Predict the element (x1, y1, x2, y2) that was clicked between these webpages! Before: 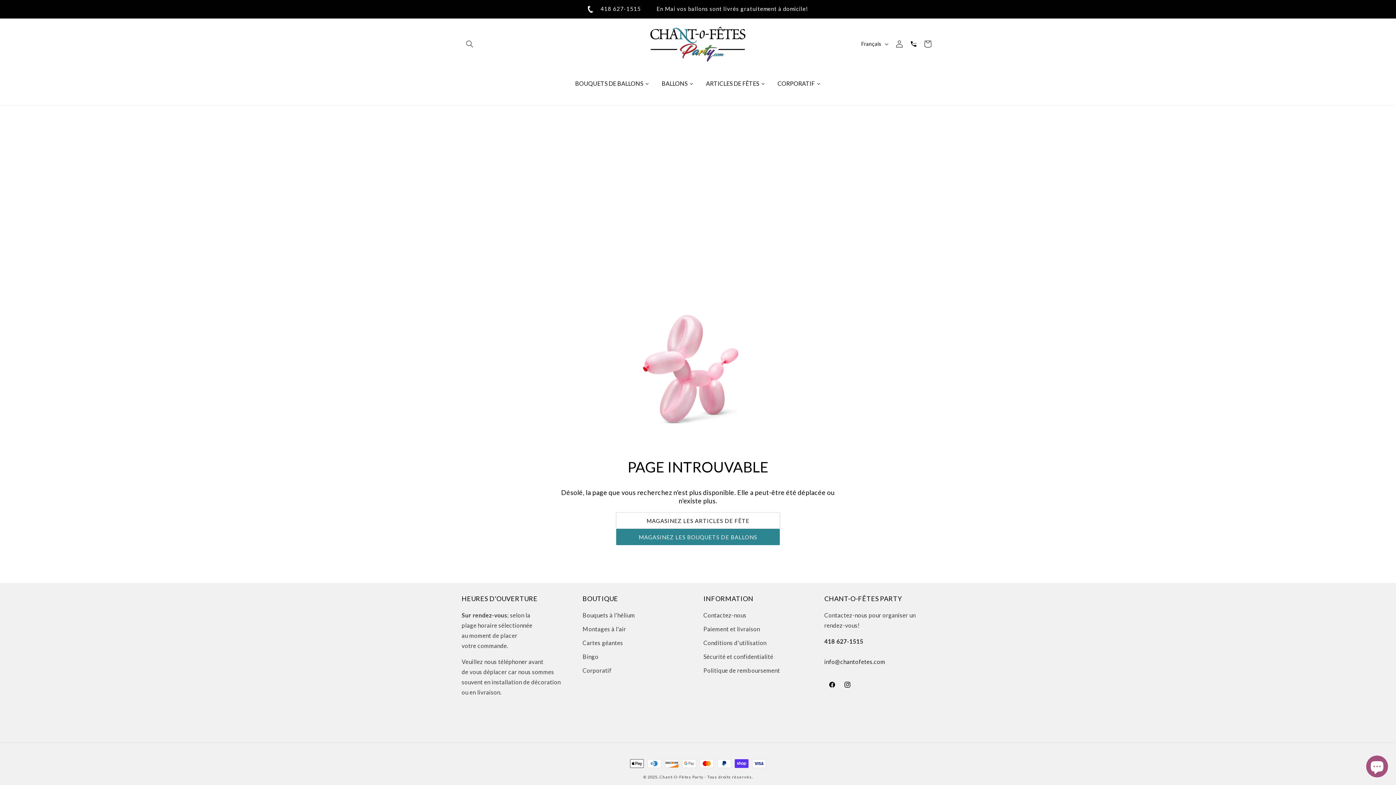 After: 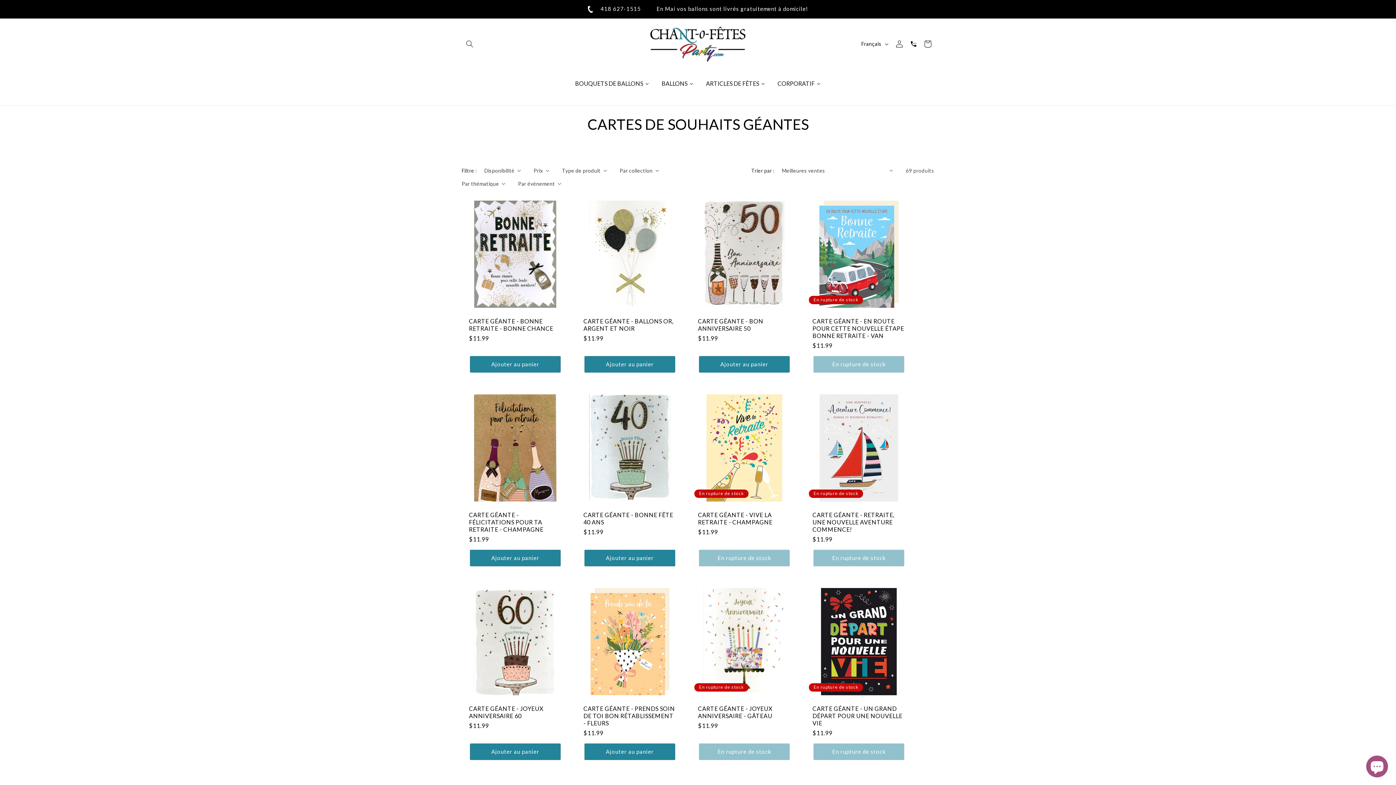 Action: bbox: (582, 636, 623, 650) label: Cartes géantes